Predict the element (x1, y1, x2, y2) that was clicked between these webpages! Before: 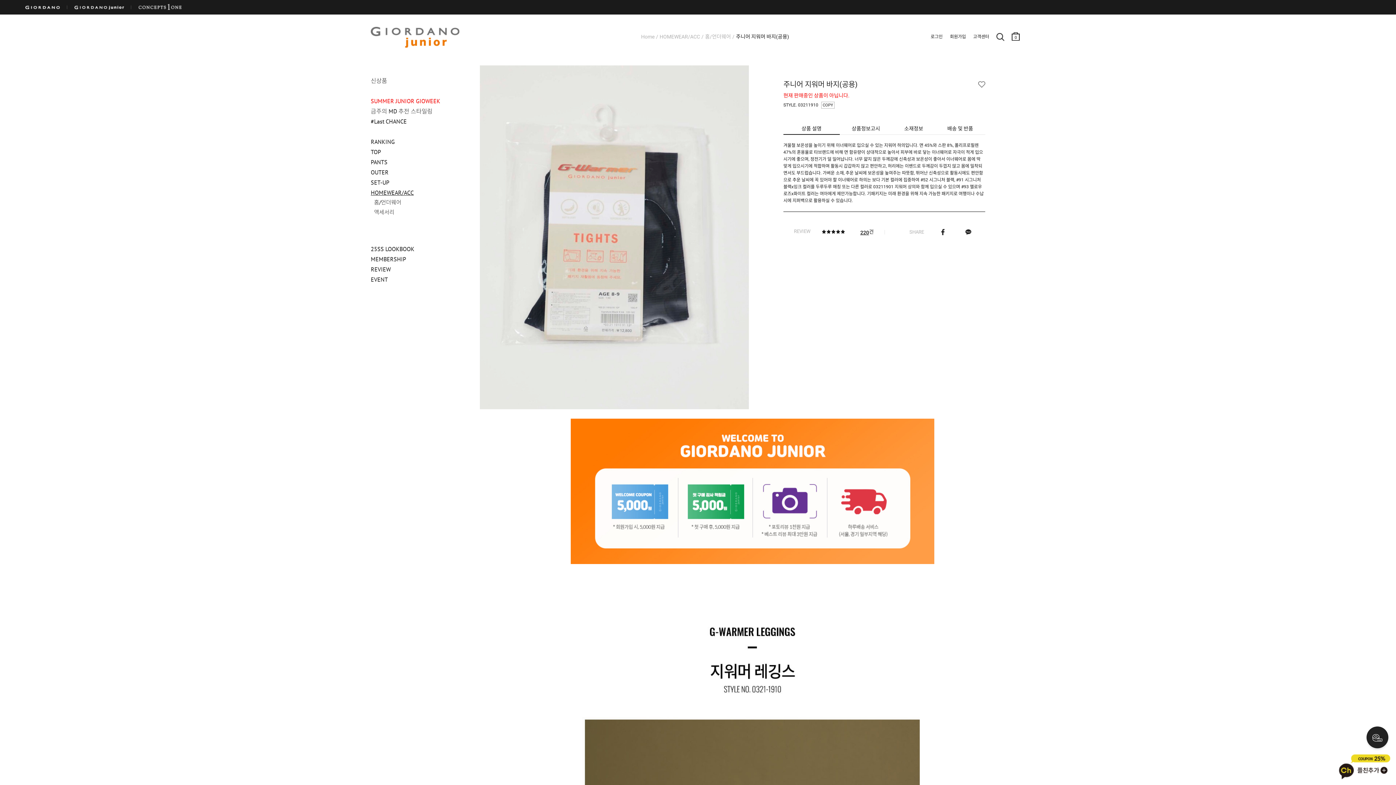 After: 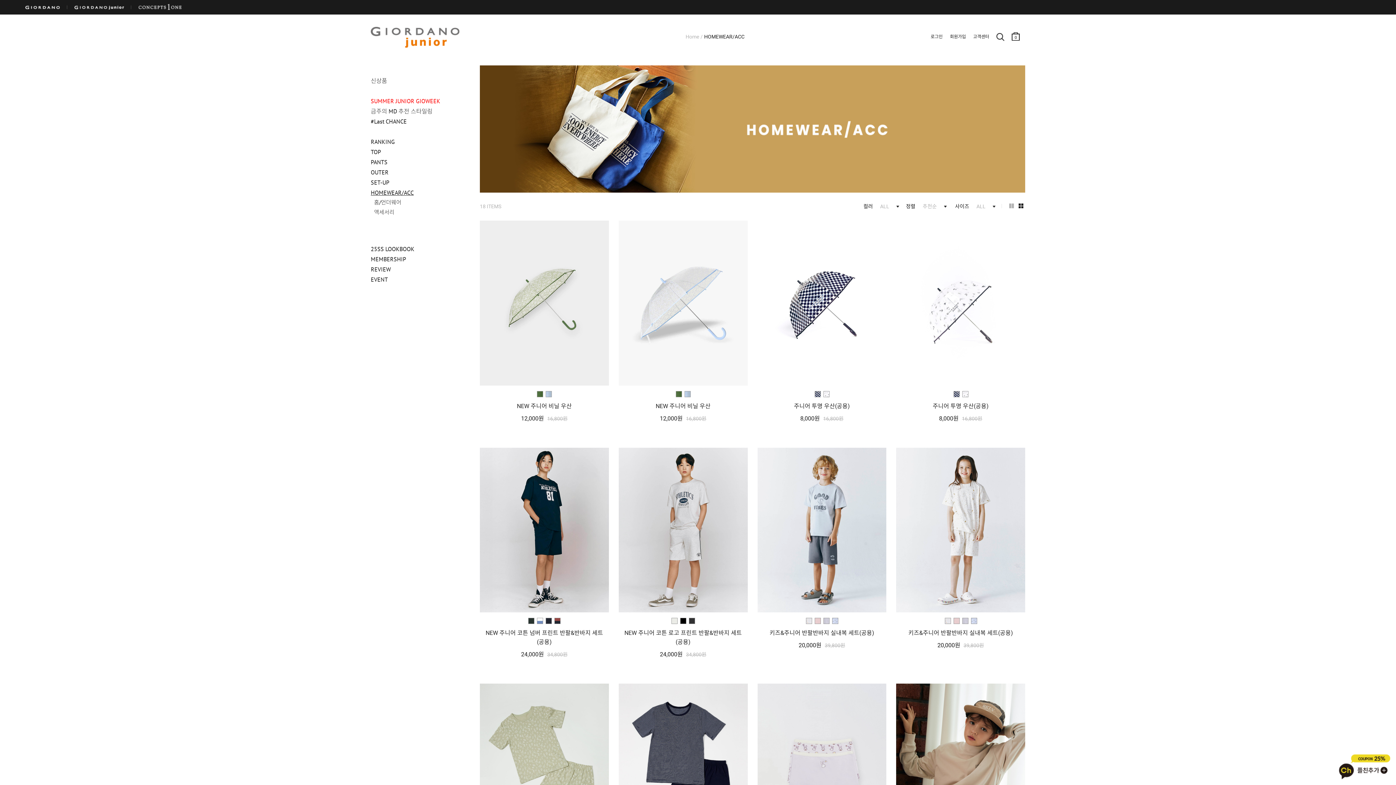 Action: bbox: (370, 189, 472, 195) label: HOMEWEAR/ACC